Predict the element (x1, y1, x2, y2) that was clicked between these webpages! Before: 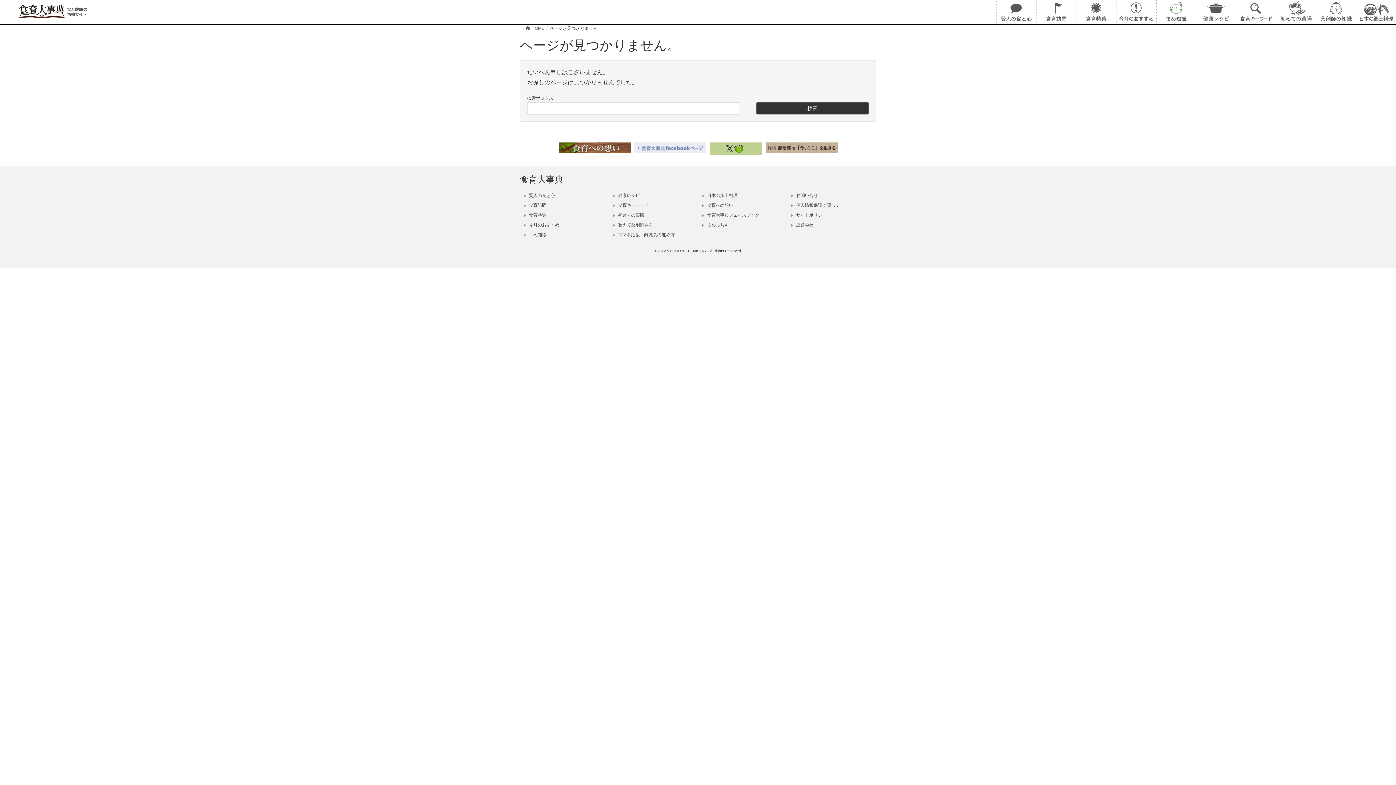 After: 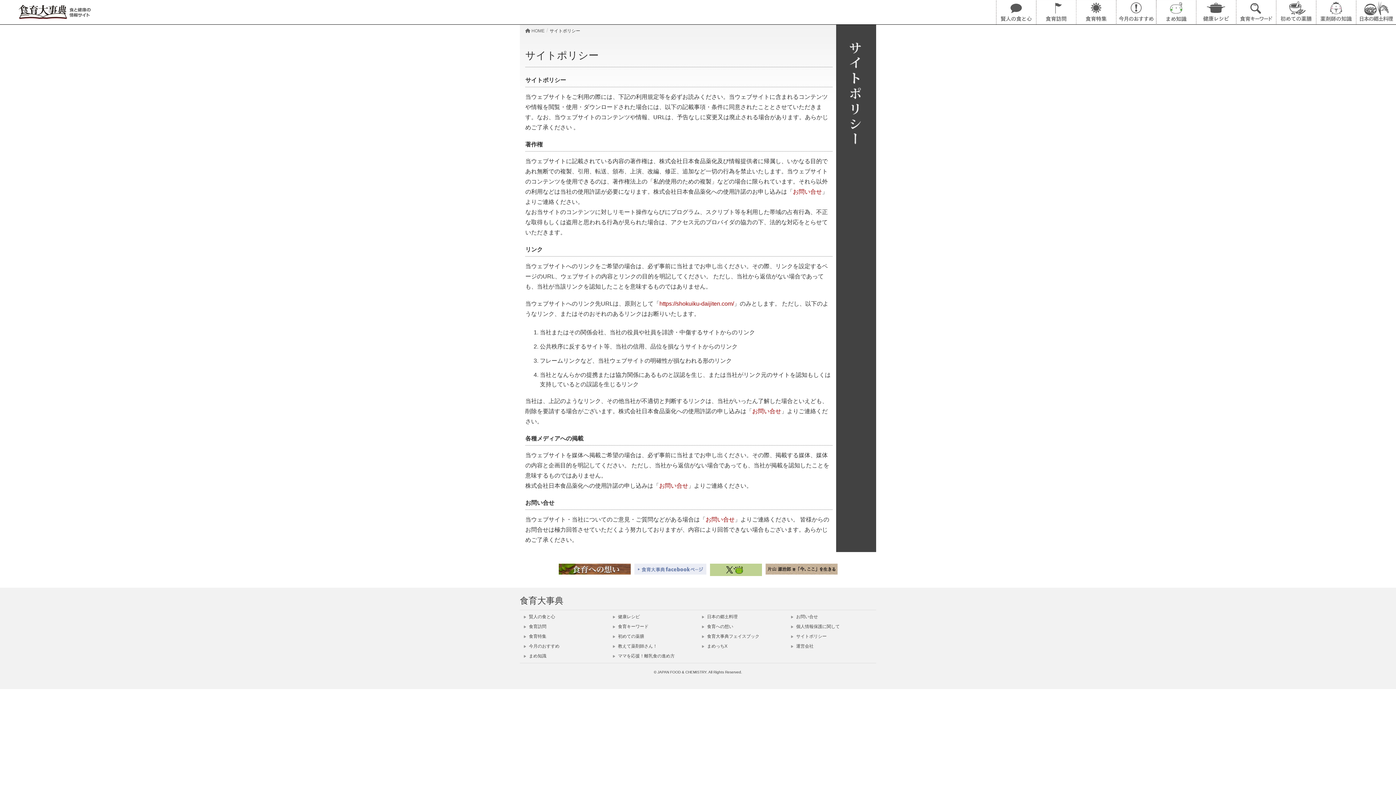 Action: bbox: (789, 210, 874, 220) label:  サイトポリシー